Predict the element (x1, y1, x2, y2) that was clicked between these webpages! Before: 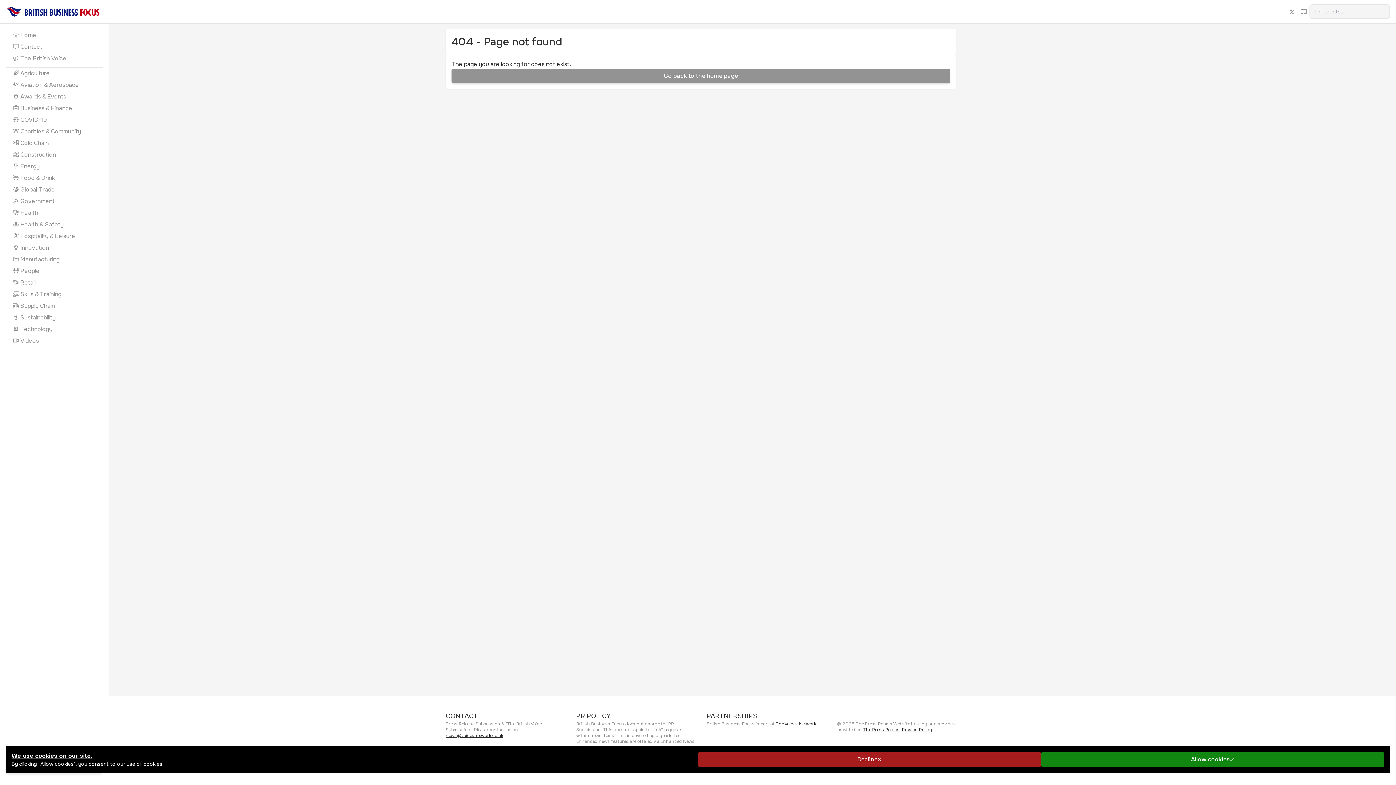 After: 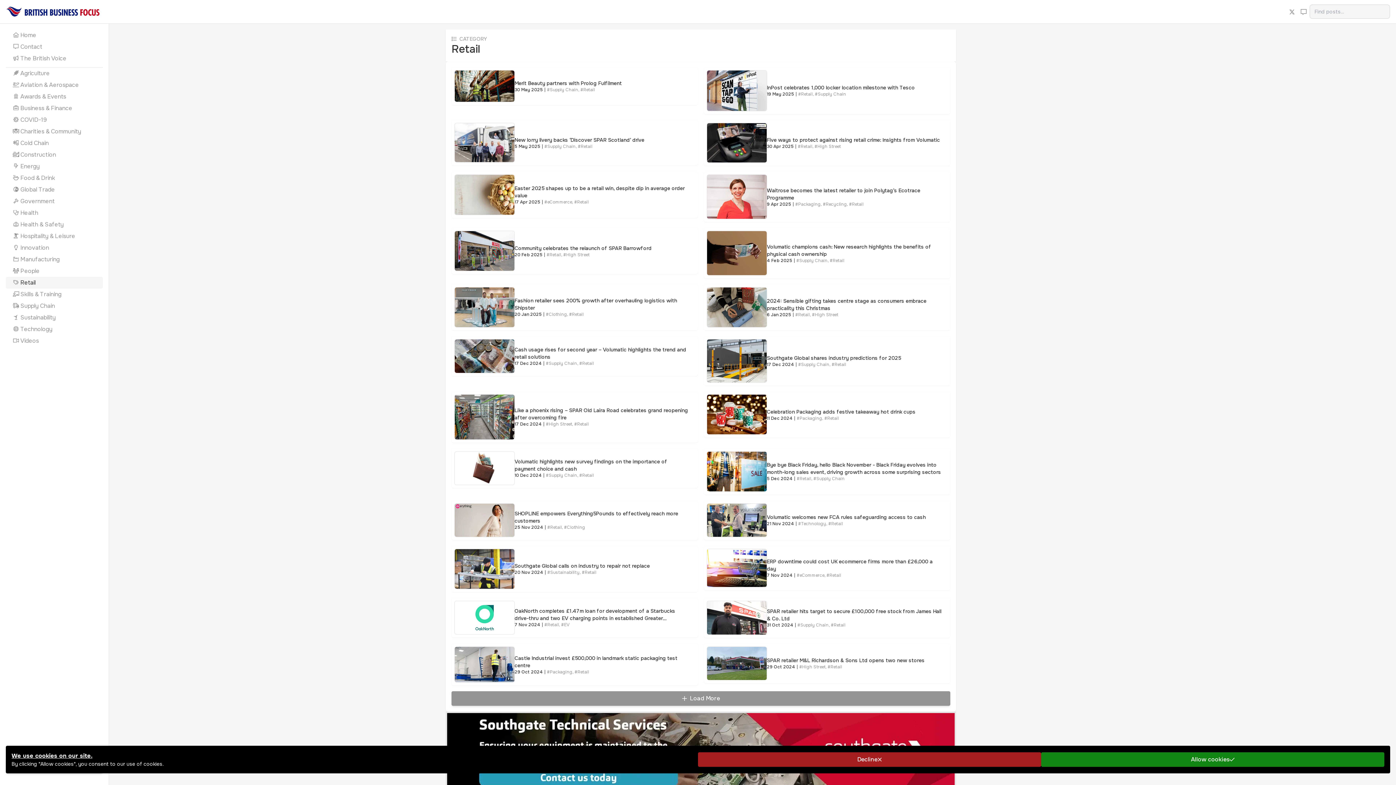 Action: bbox: (5, 277, 102, 288) label: Retail